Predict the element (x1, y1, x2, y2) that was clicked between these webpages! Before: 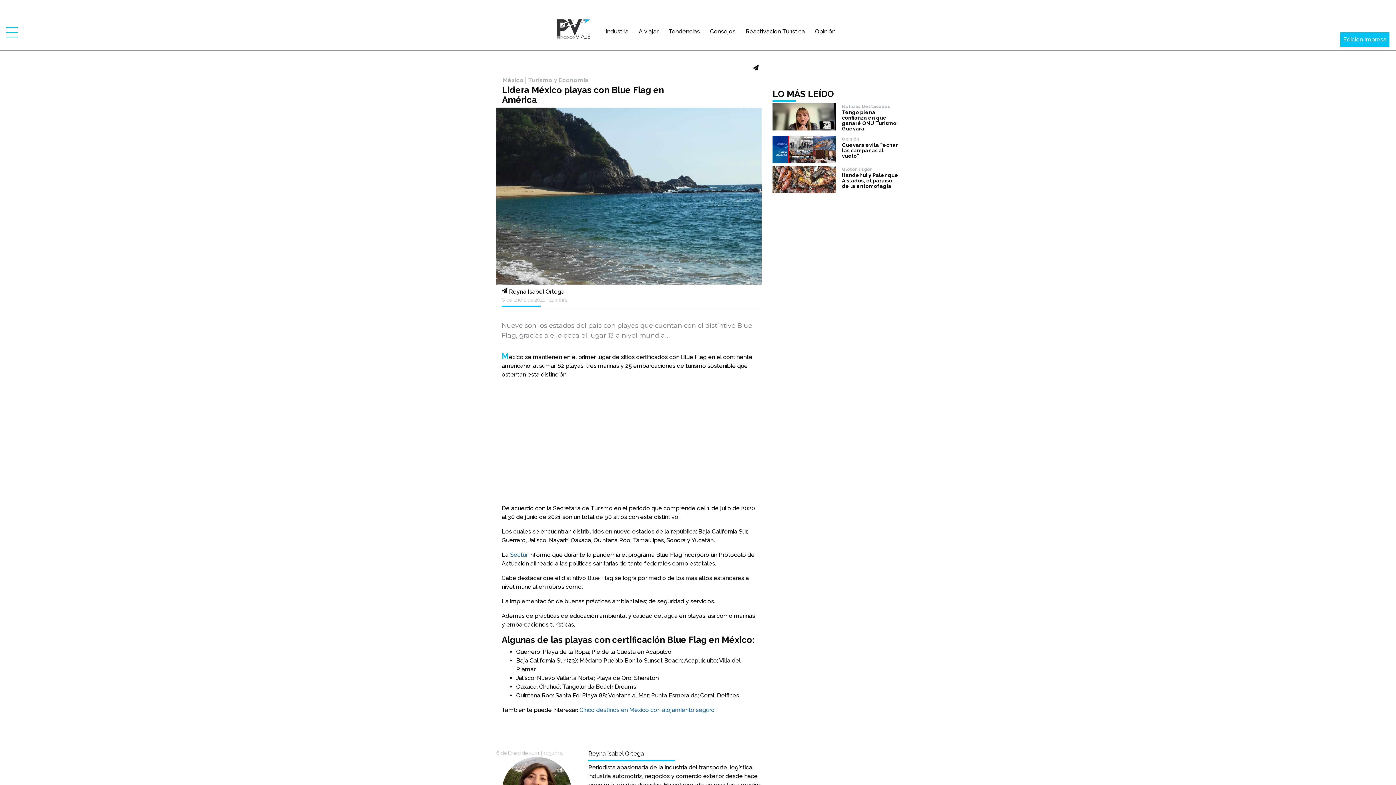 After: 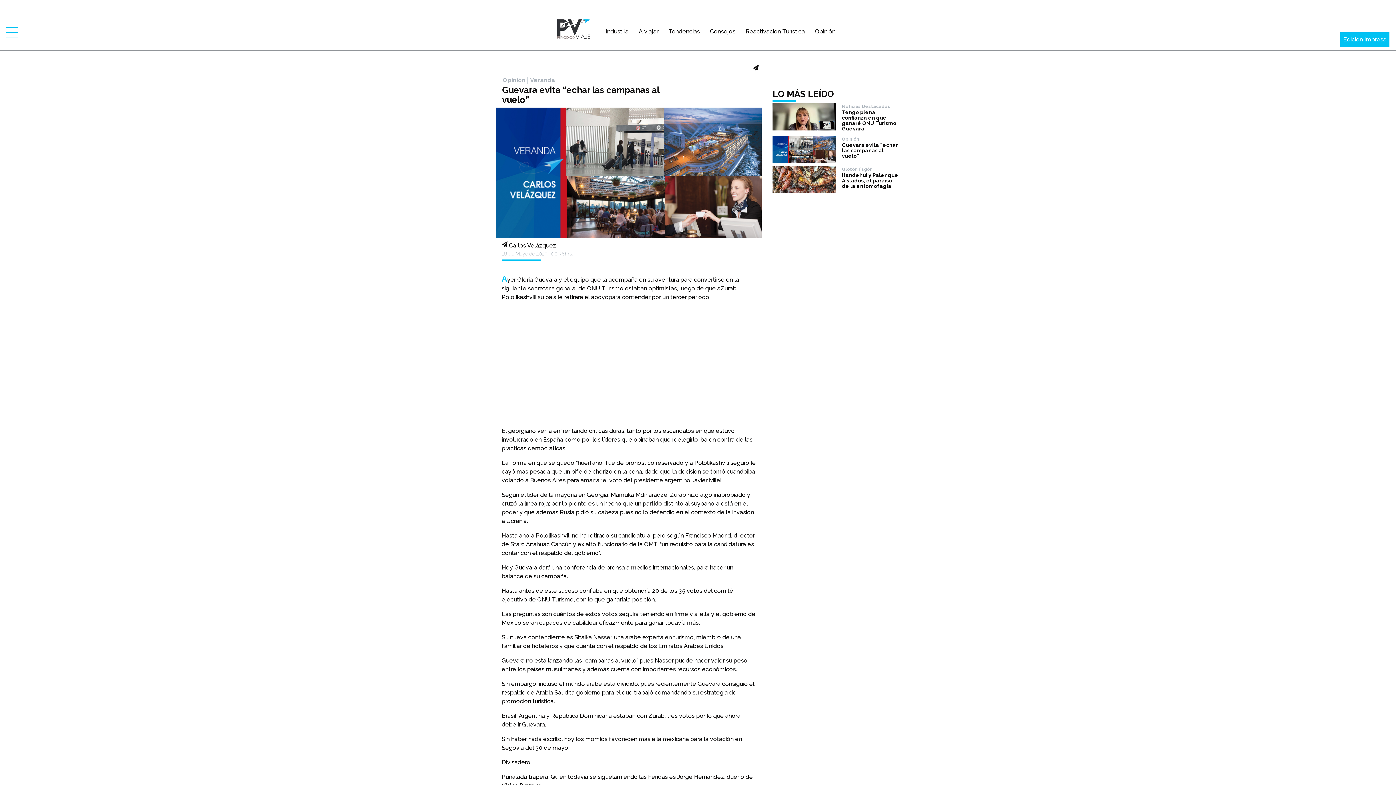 Action: bbox: (772, 145, 836, 152)